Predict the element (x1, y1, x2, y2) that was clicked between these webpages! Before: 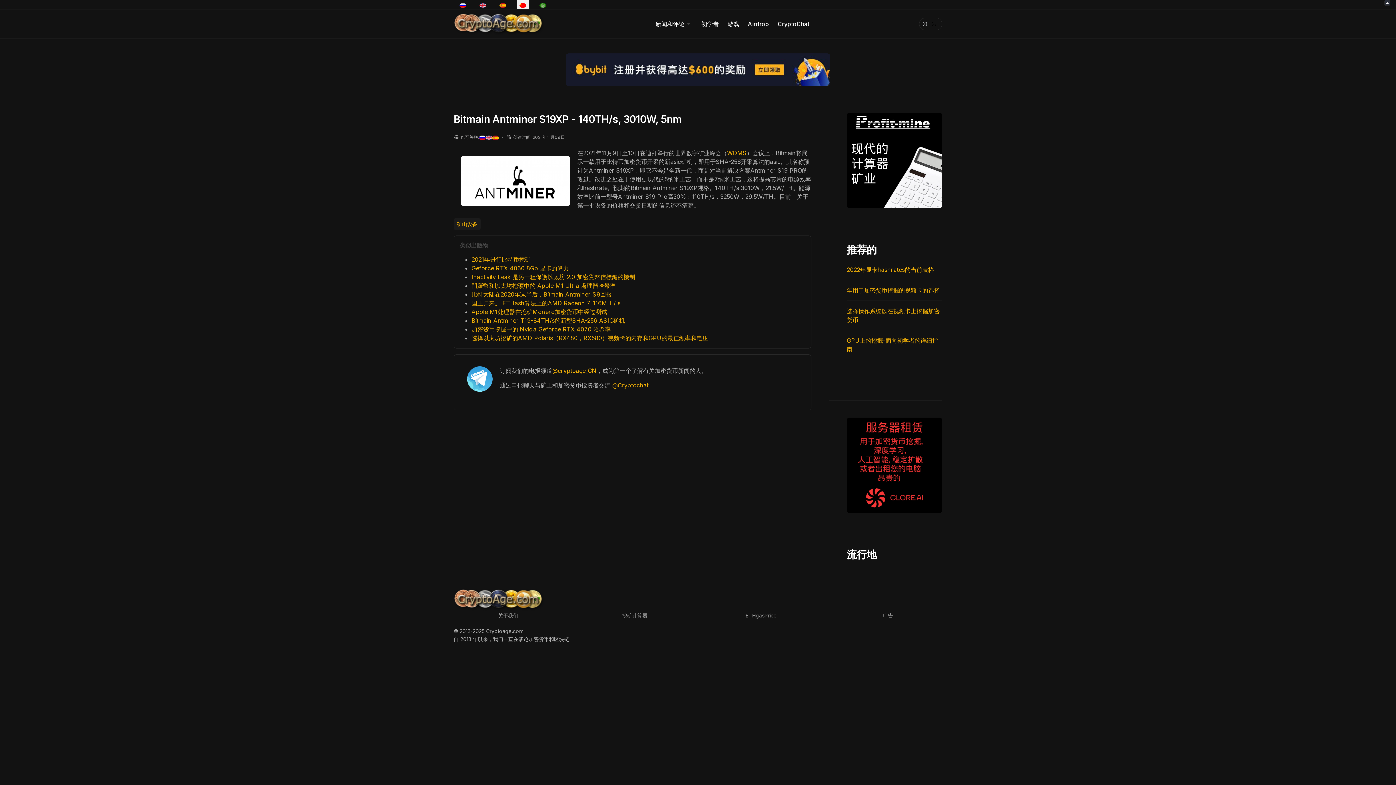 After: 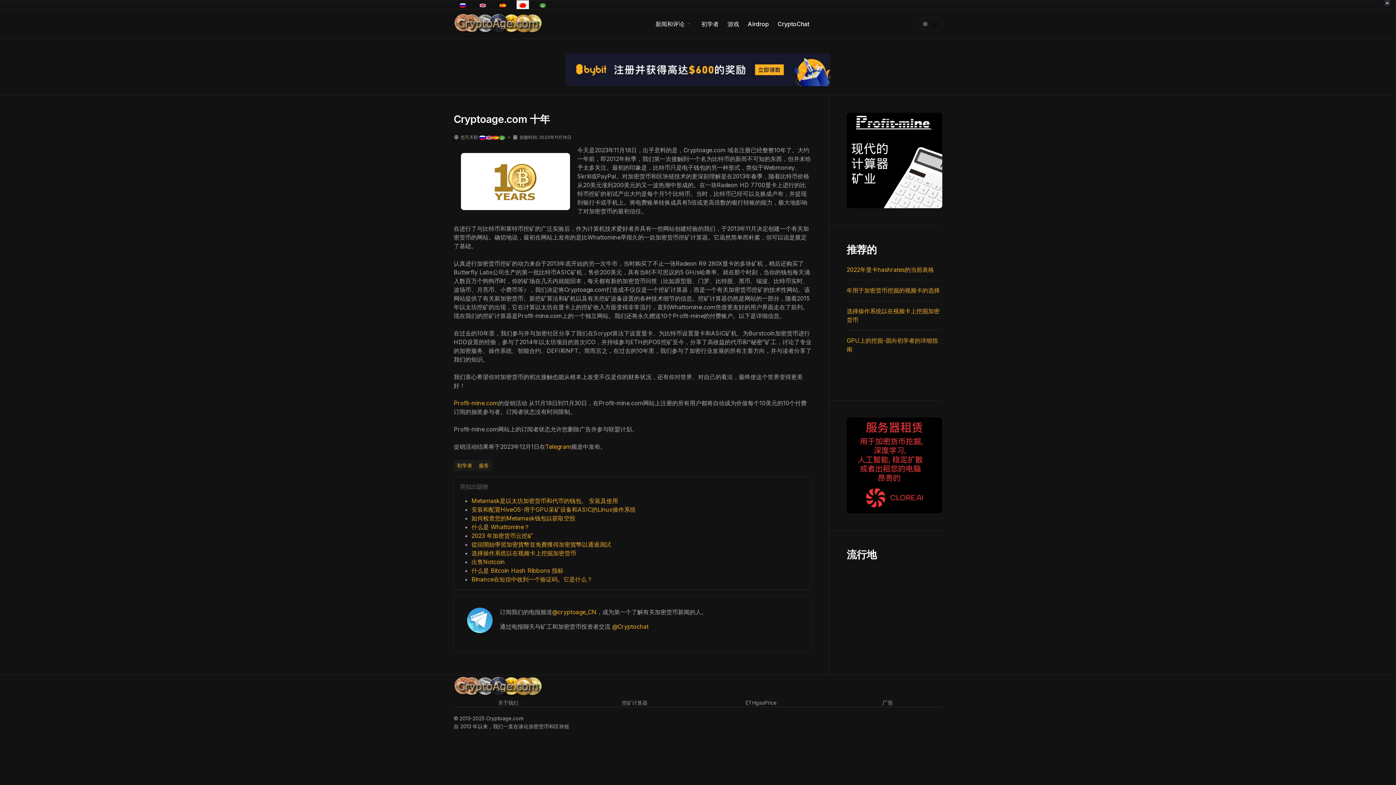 Action: bbox: (498, 612, 518, 618) label: 关于我们